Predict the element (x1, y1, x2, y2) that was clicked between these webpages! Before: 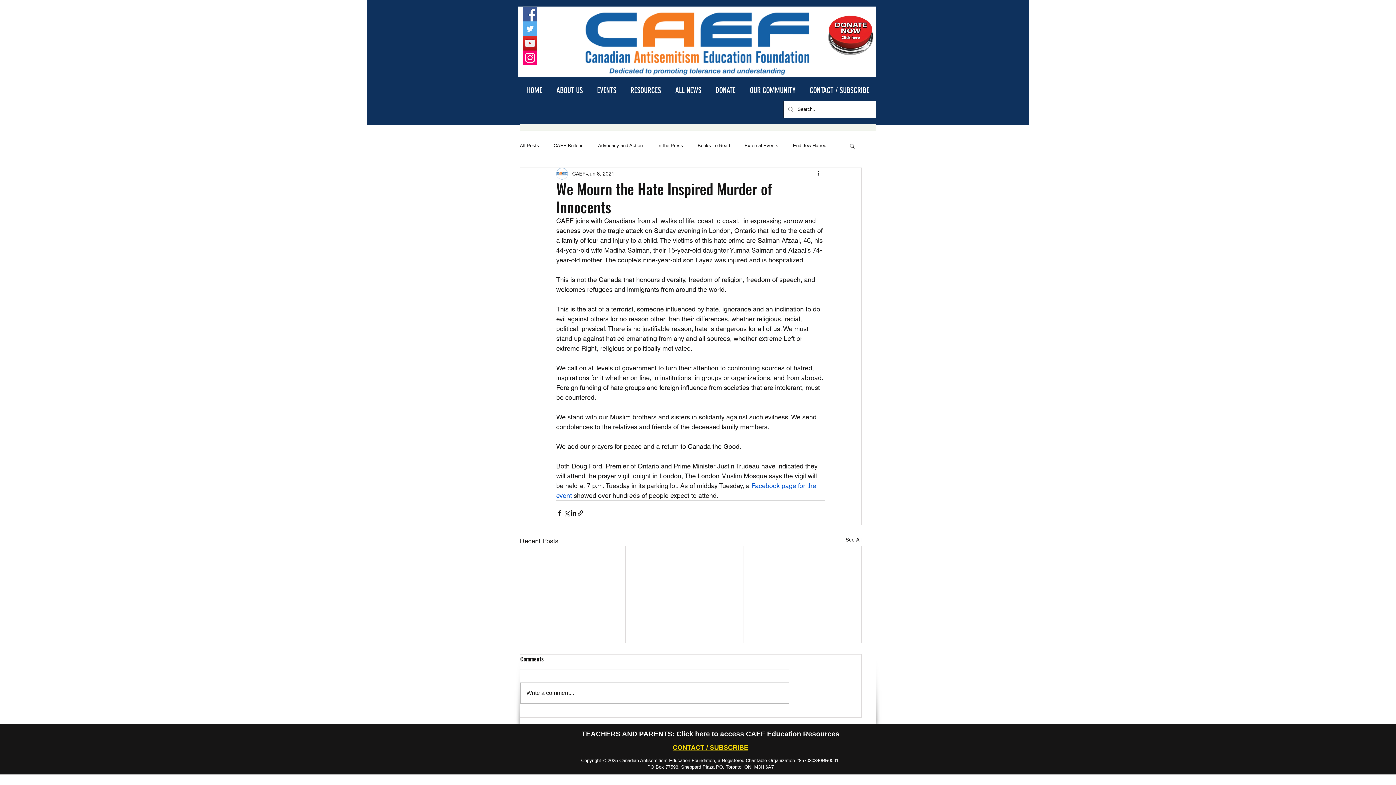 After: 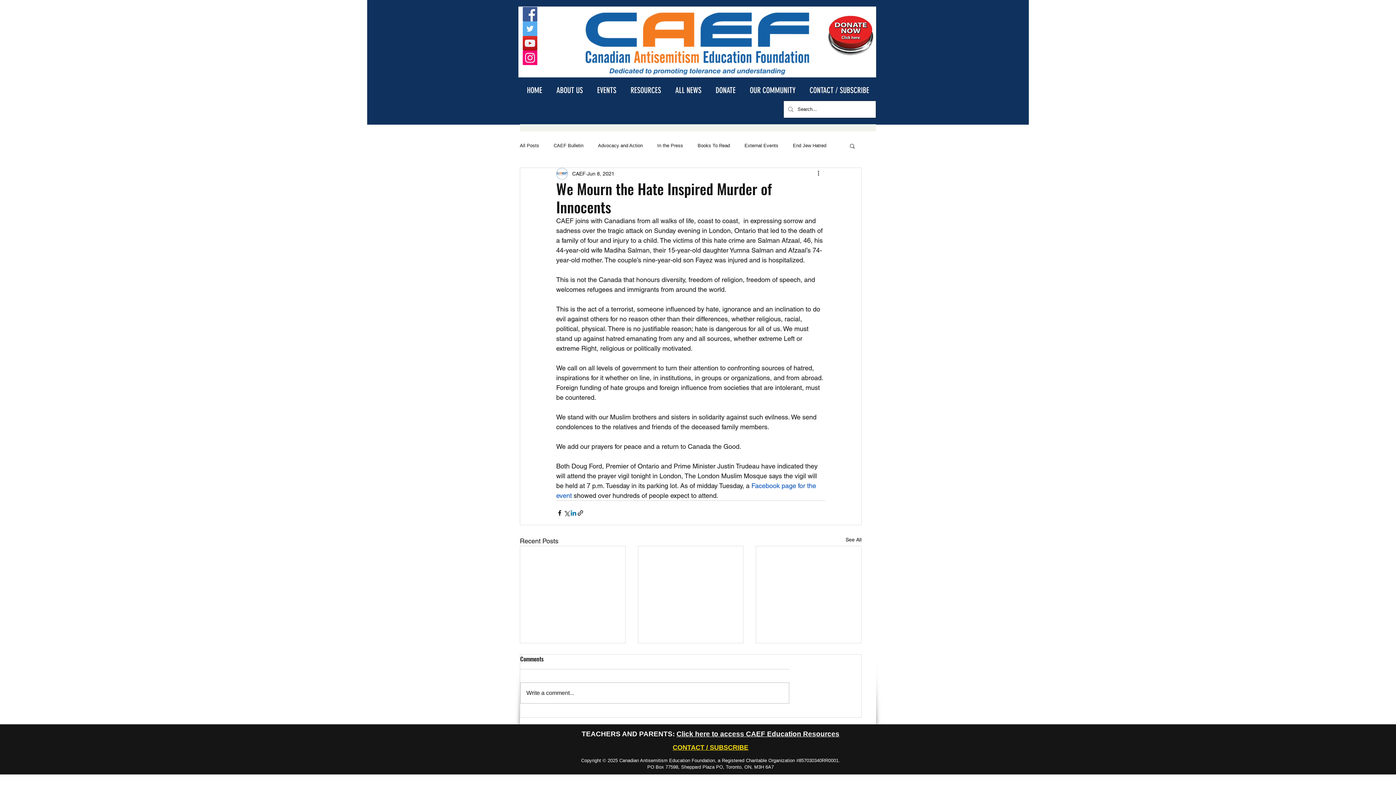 Action: bbox: (570, 509, 577, 516) label: Share via LinkedIn